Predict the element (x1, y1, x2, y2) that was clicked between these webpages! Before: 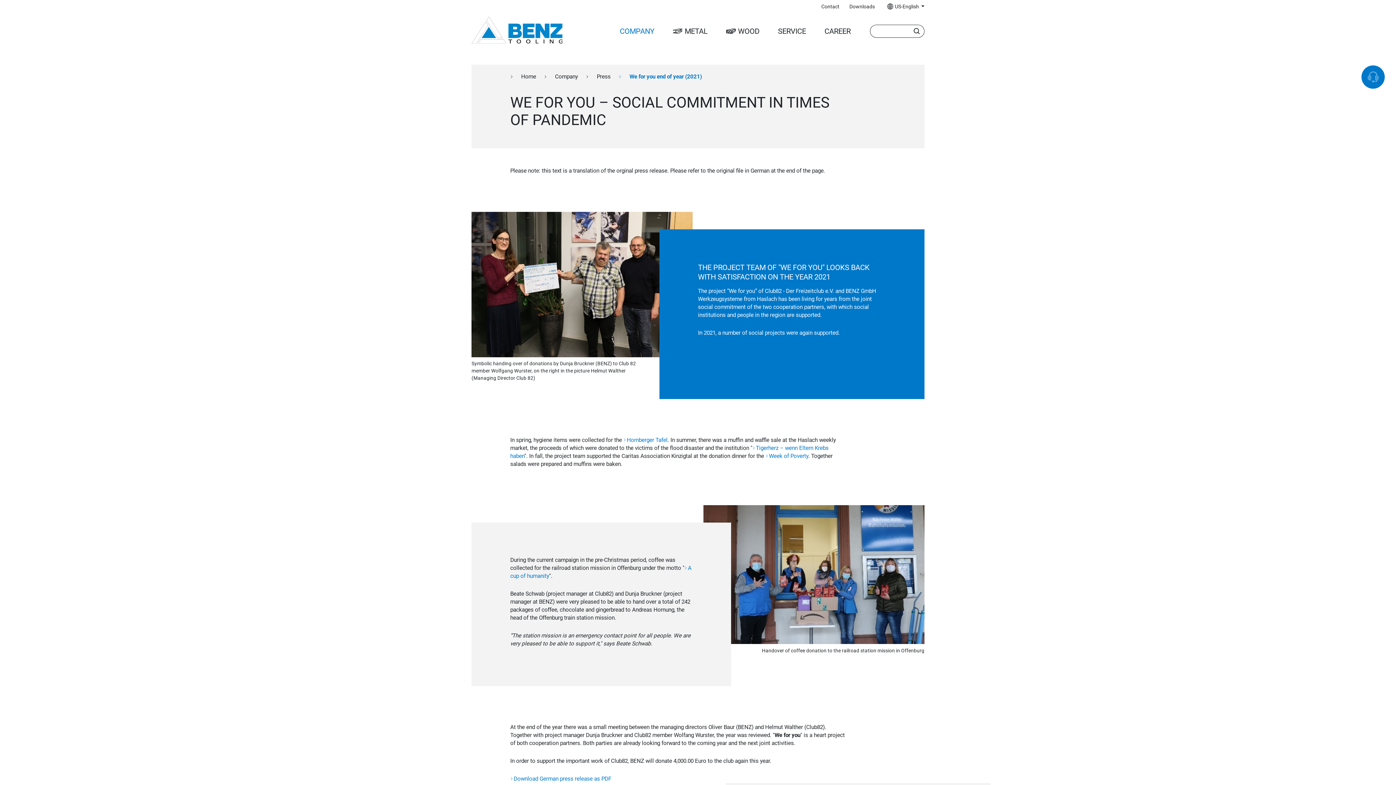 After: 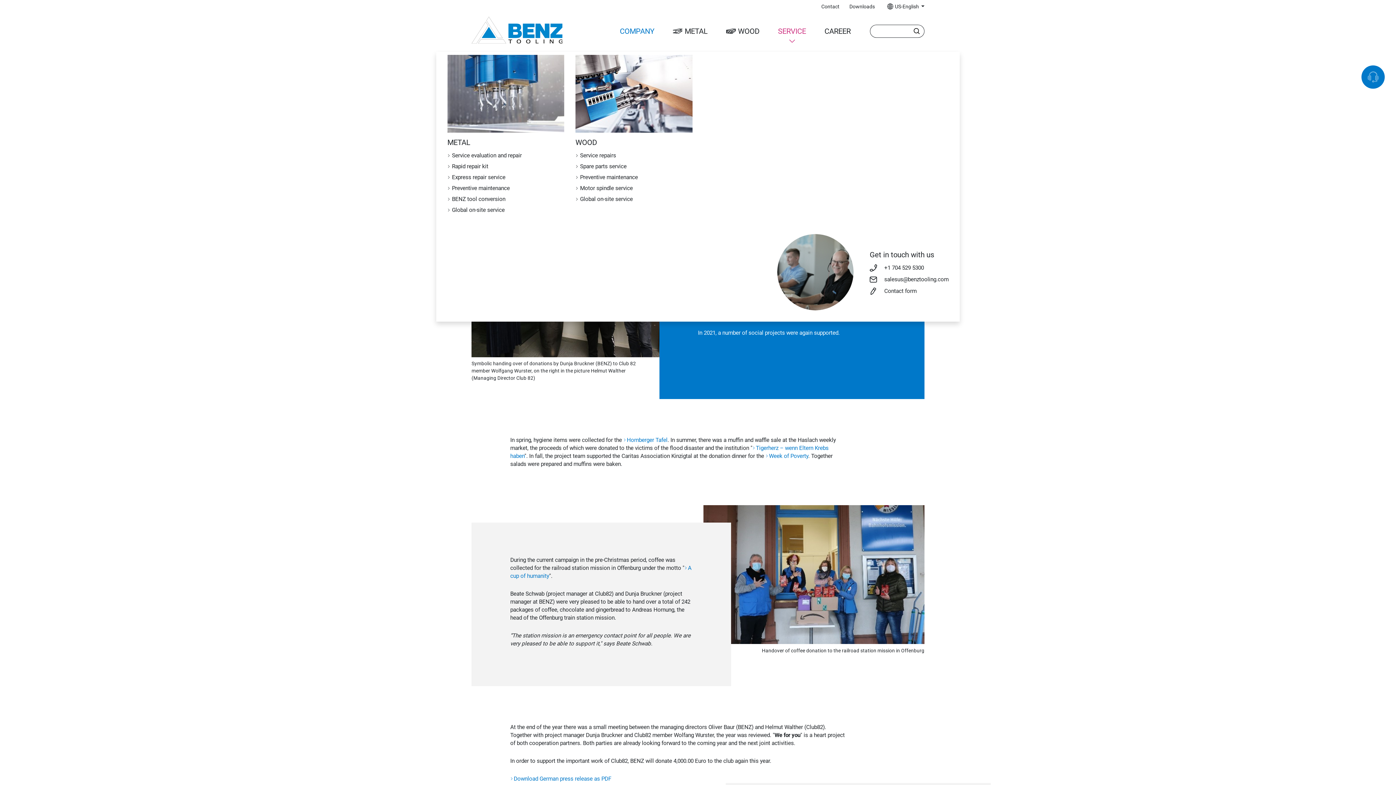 Action: label: SERVICE bbox: (768, 23, 815, 38)